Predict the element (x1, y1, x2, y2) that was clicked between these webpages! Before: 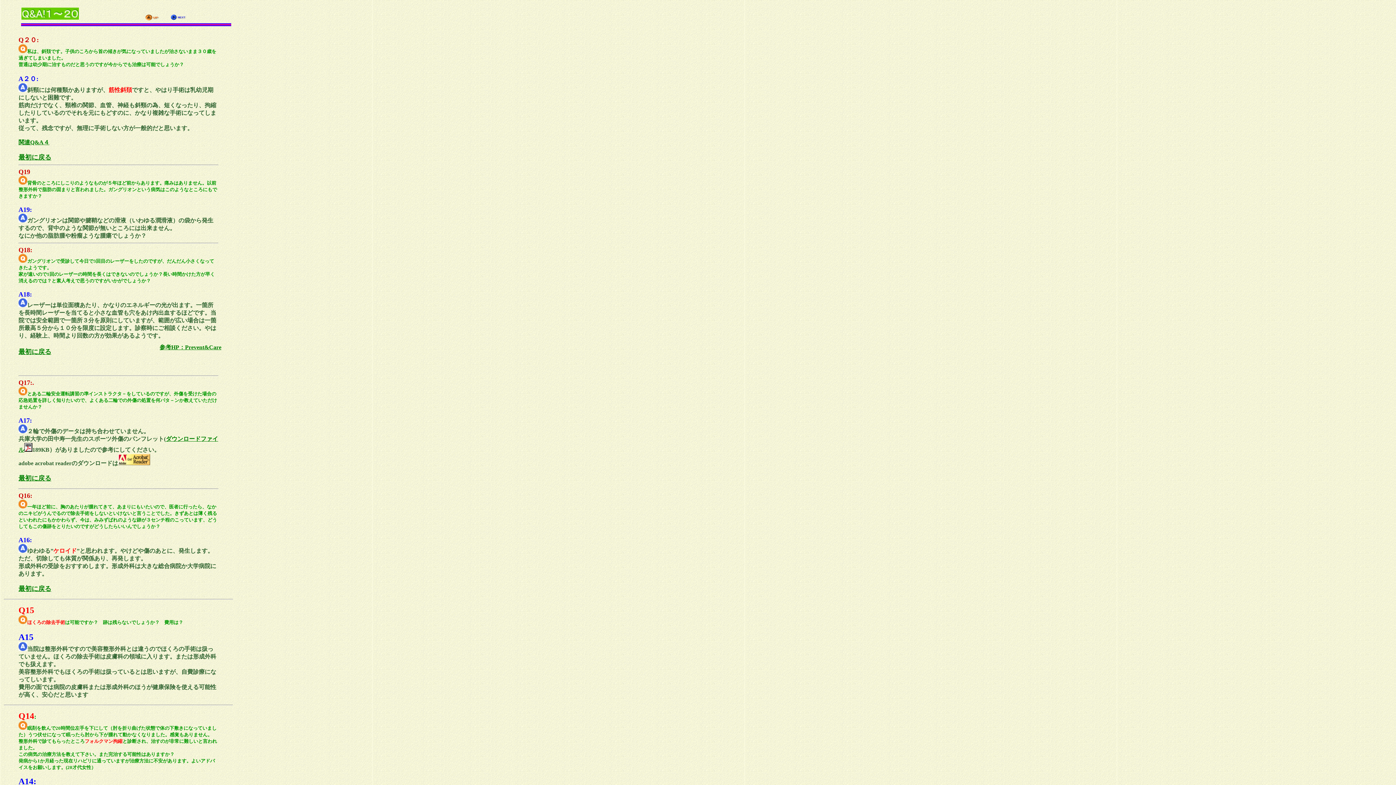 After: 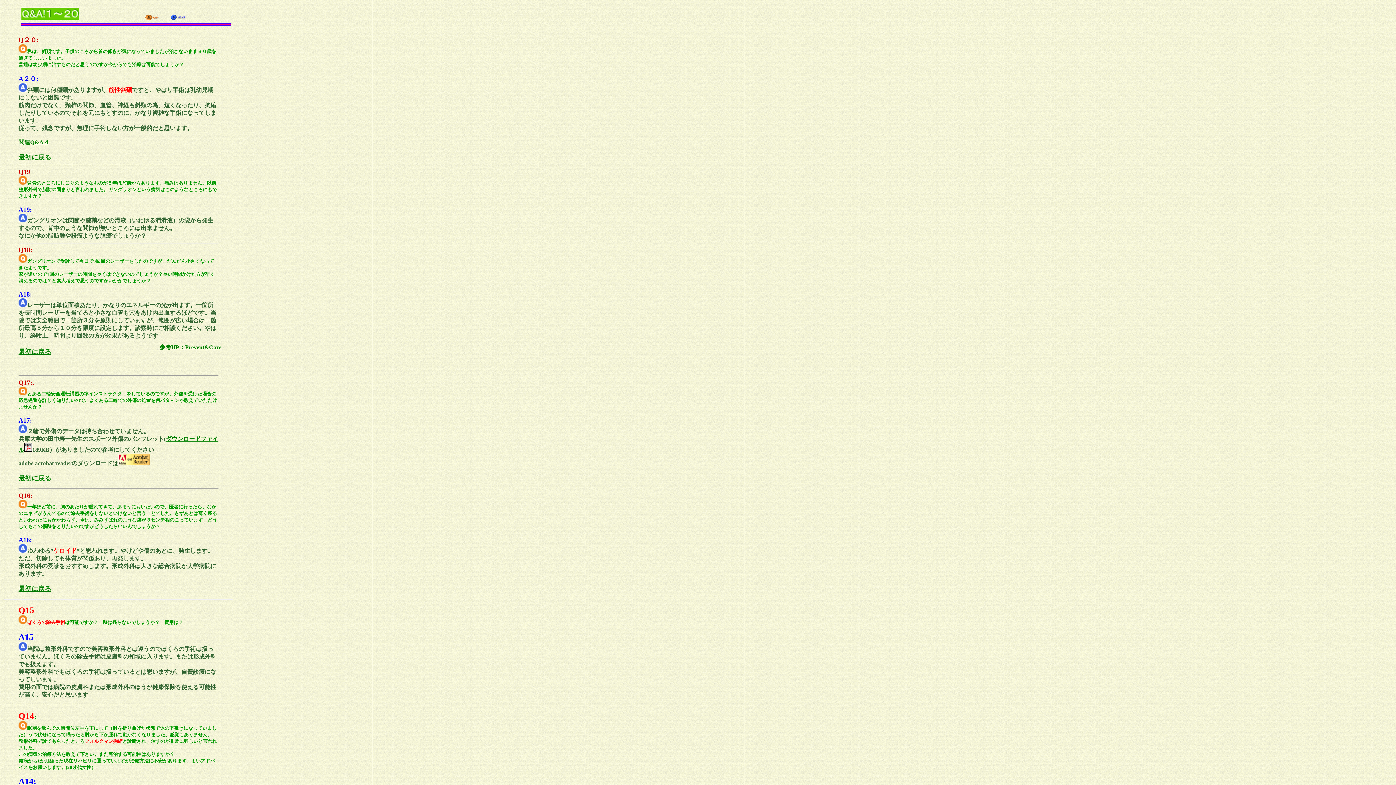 Action: bbox: (118, 460, 150, 466)